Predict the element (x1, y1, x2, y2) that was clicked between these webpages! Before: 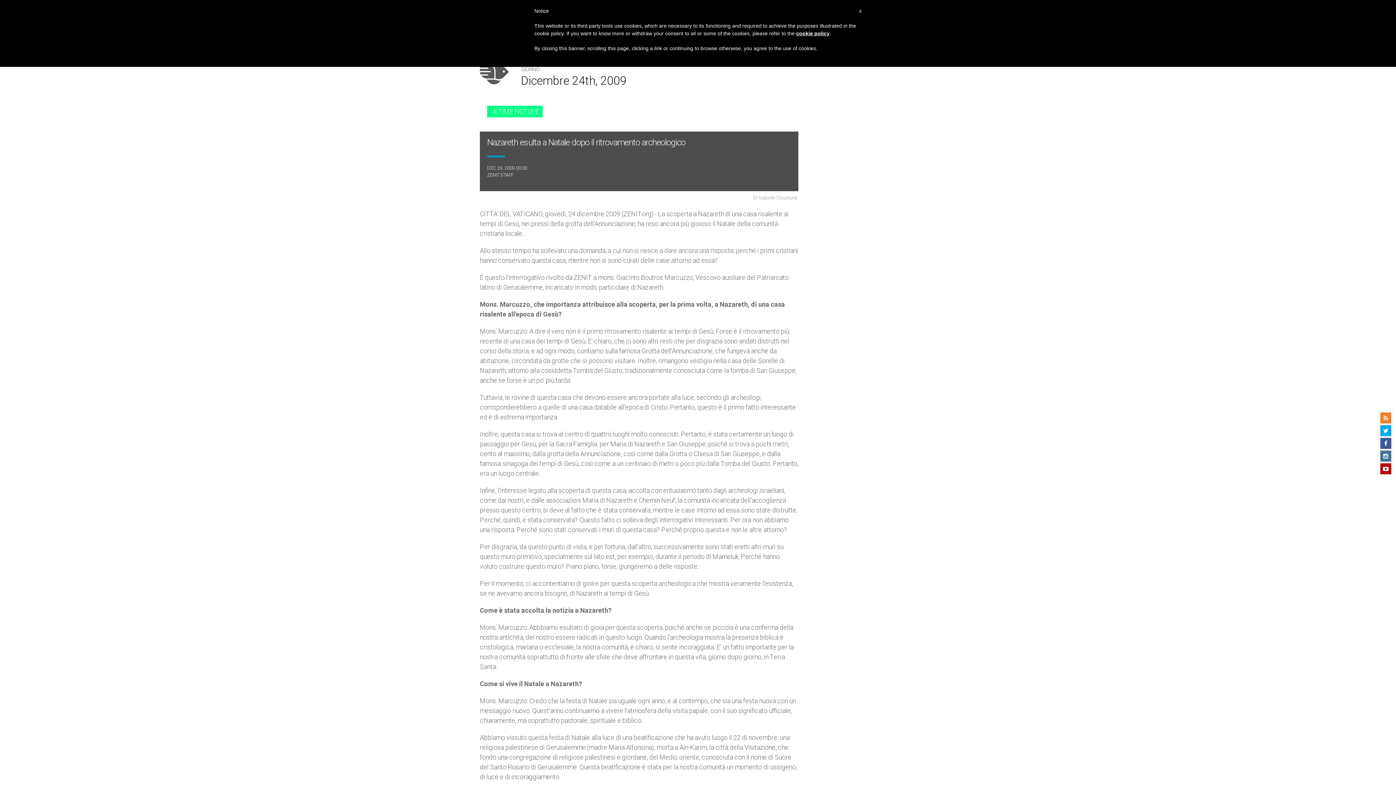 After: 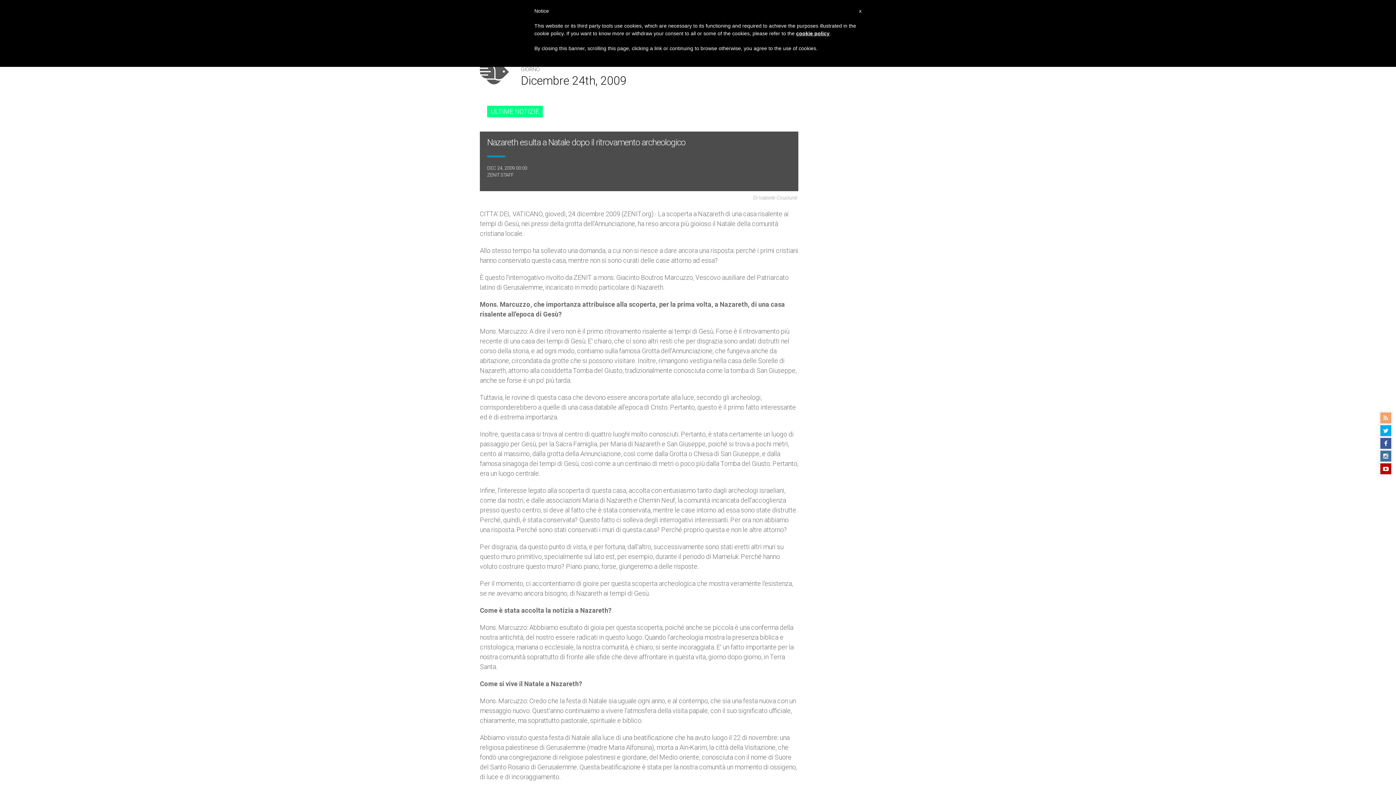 Action: bbox: (1380, 412, 1391, 423)